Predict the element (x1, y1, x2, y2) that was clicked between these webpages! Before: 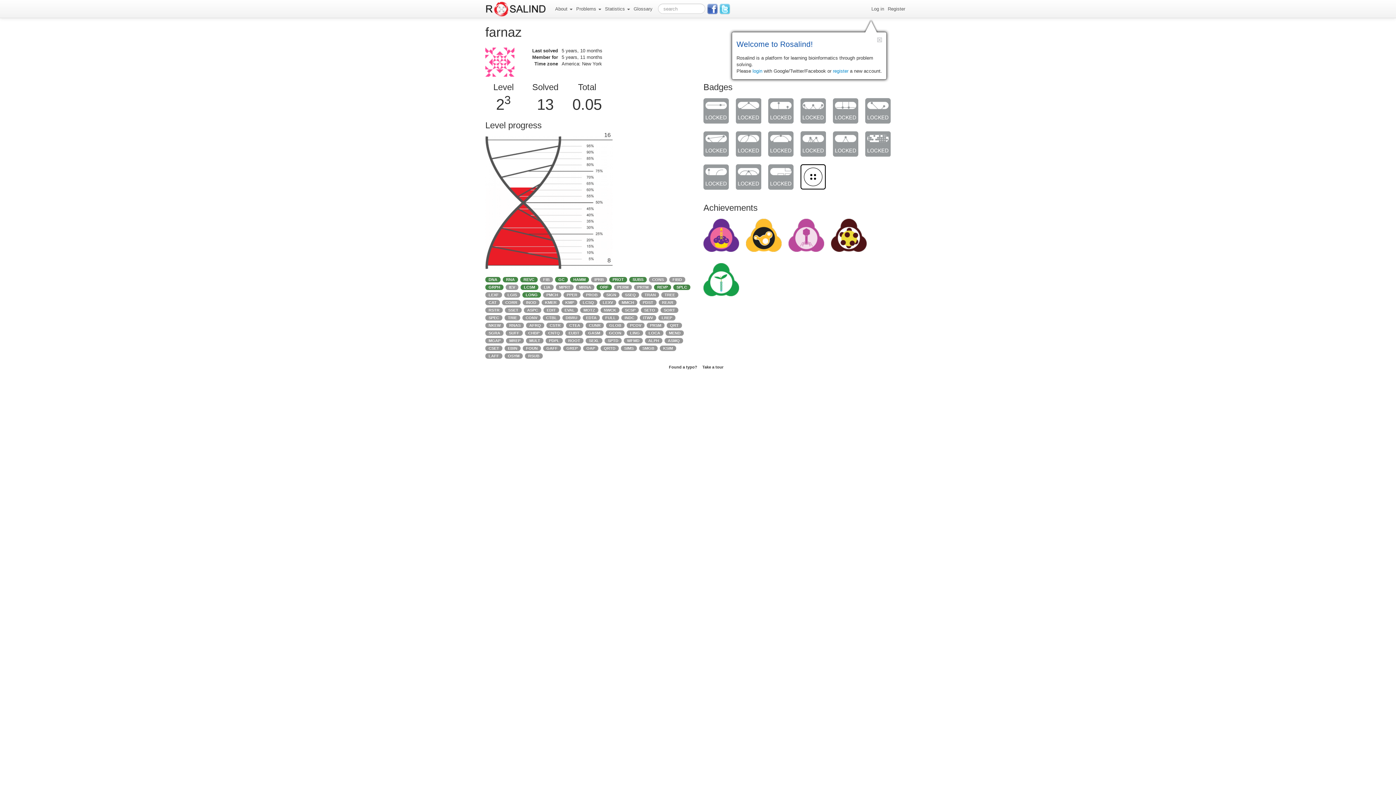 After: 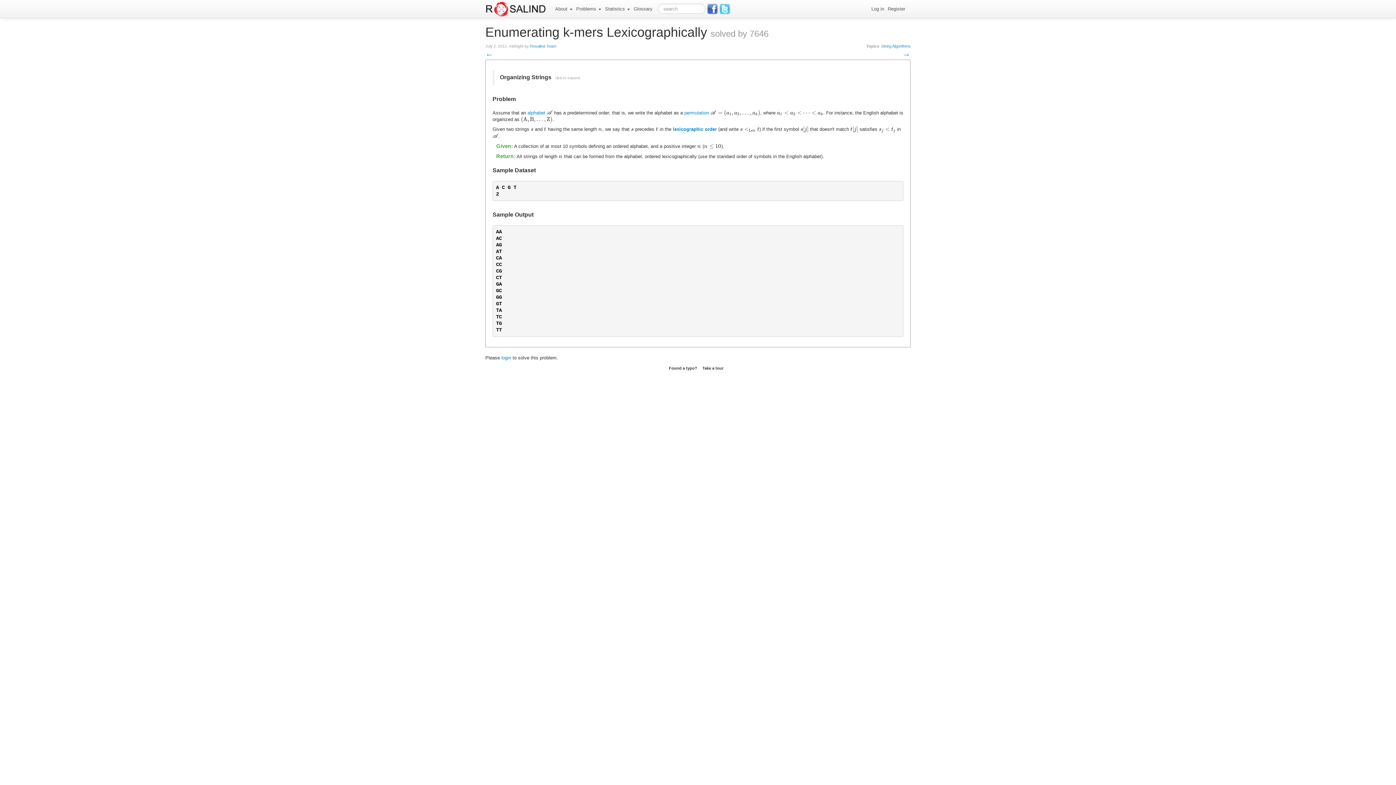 Action: label: LEXF bbox: (485, 292, 502, 297)